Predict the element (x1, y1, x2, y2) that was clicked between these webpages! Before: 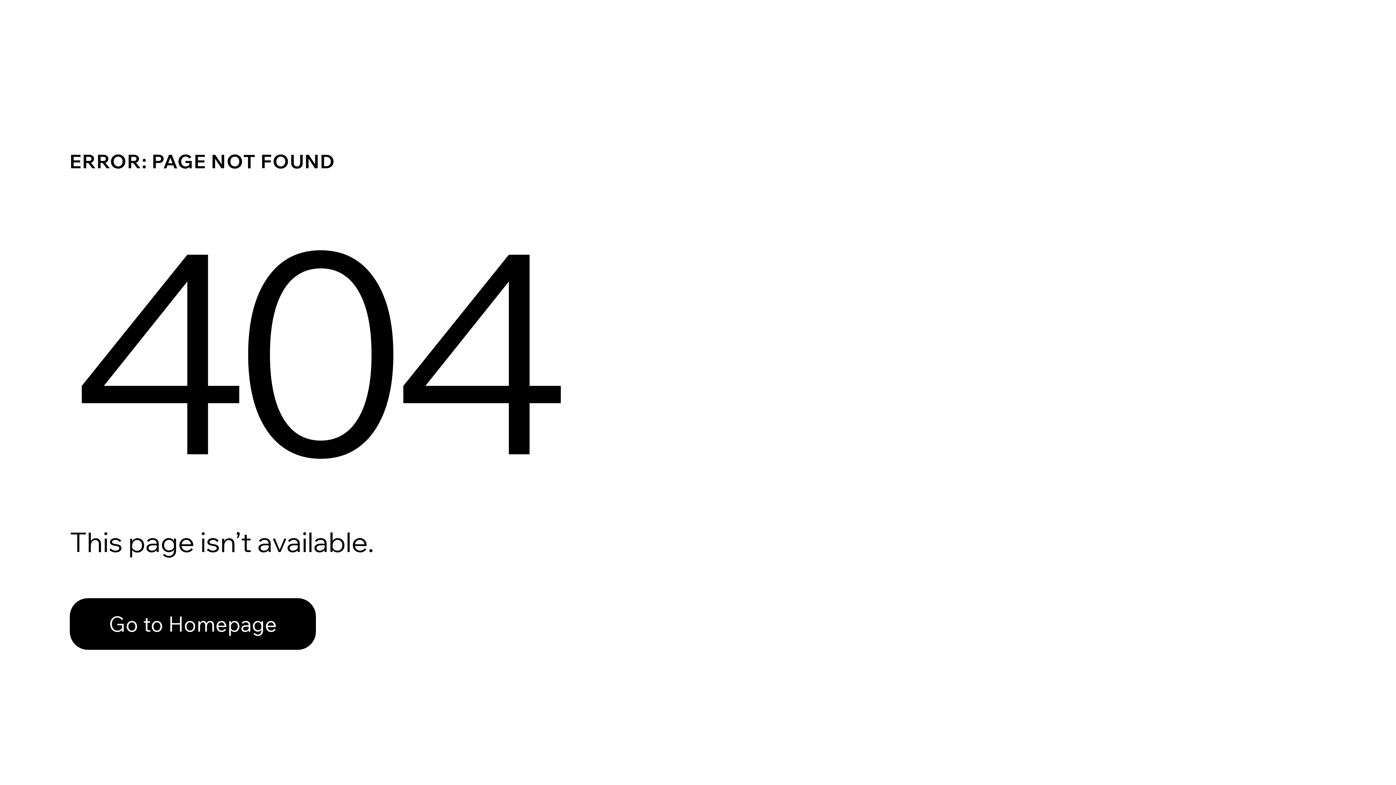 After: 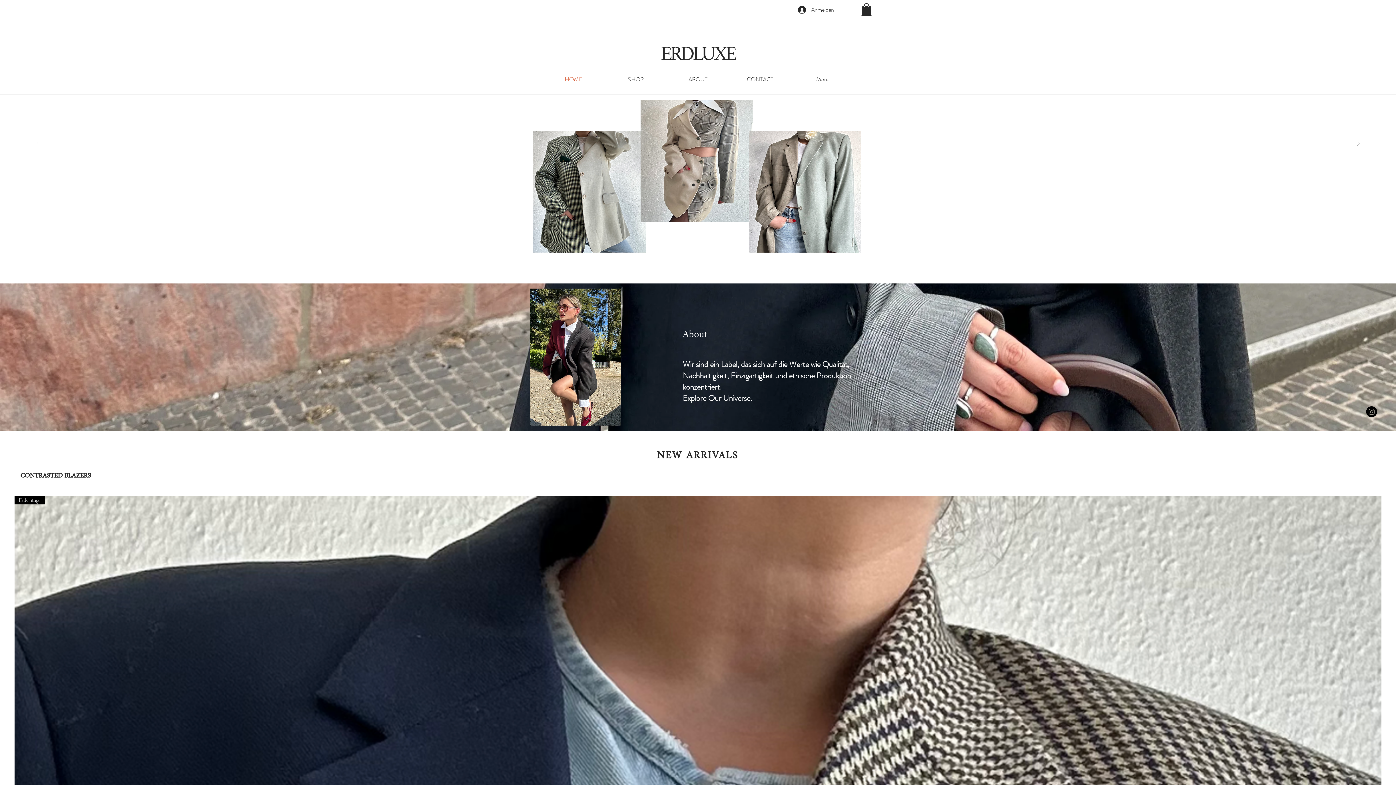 Action: label: Go to Homepage bbox: (69, 598, 316, 650)